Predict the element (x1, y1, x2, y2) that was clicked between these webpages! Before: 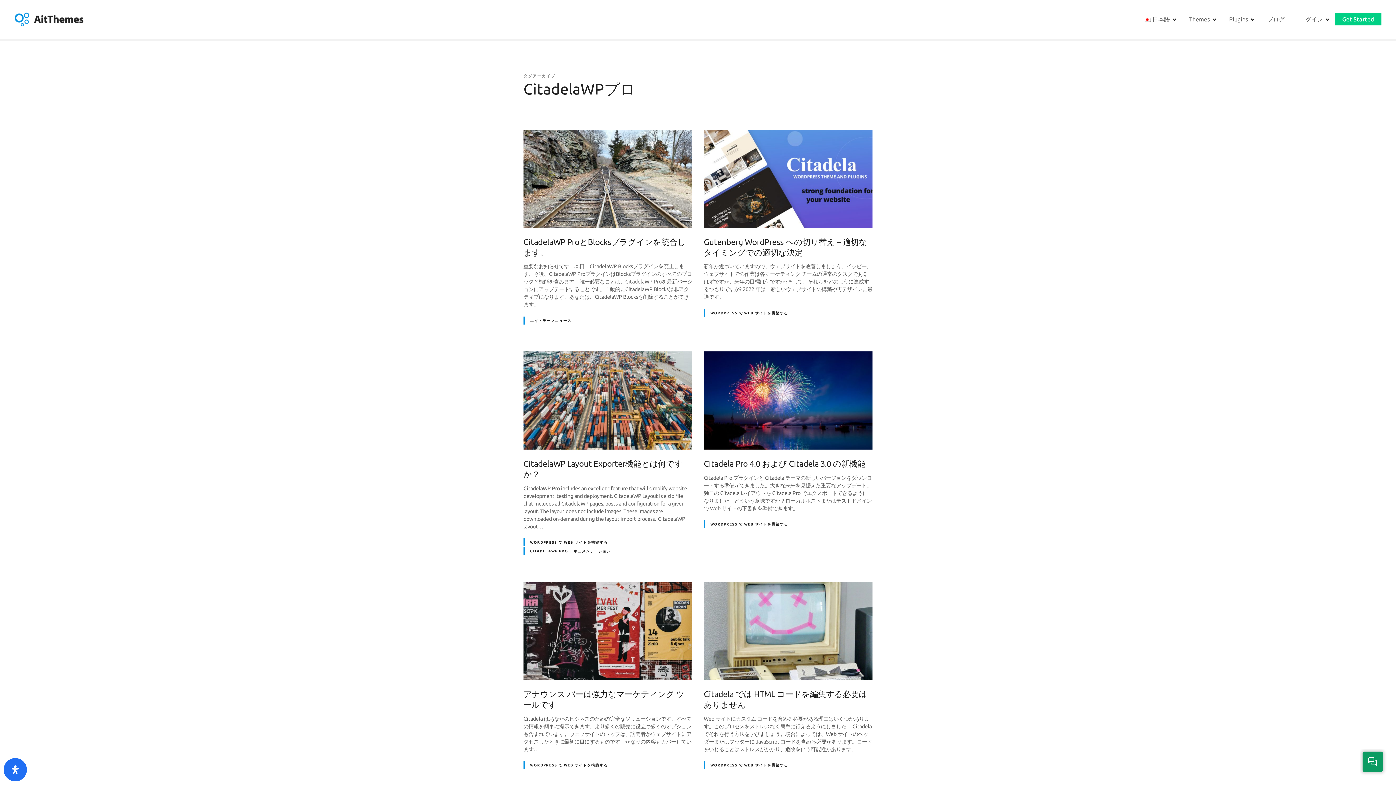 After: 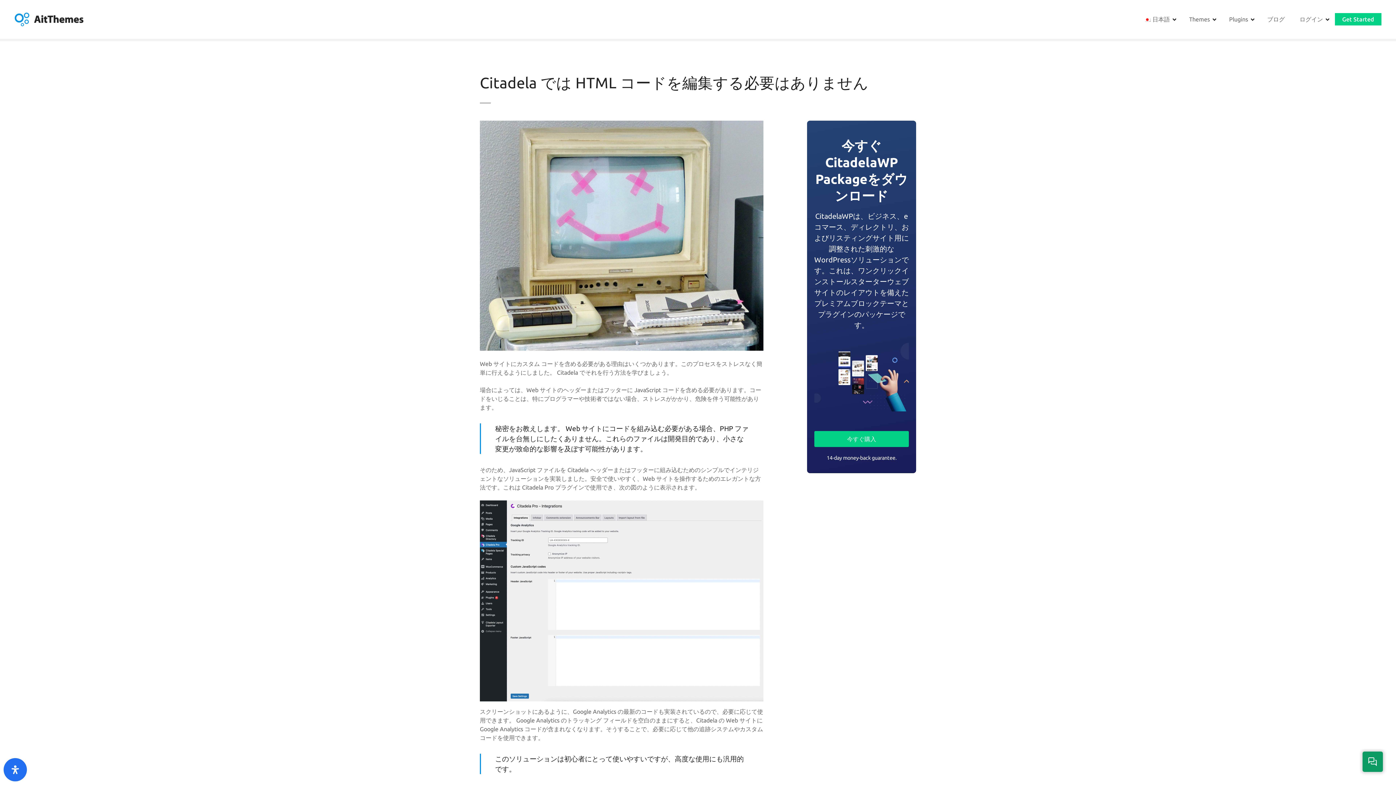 Action: label: Citadela では HTML コードを編集する必要はありません bbox: (704, 689, 872, 710)